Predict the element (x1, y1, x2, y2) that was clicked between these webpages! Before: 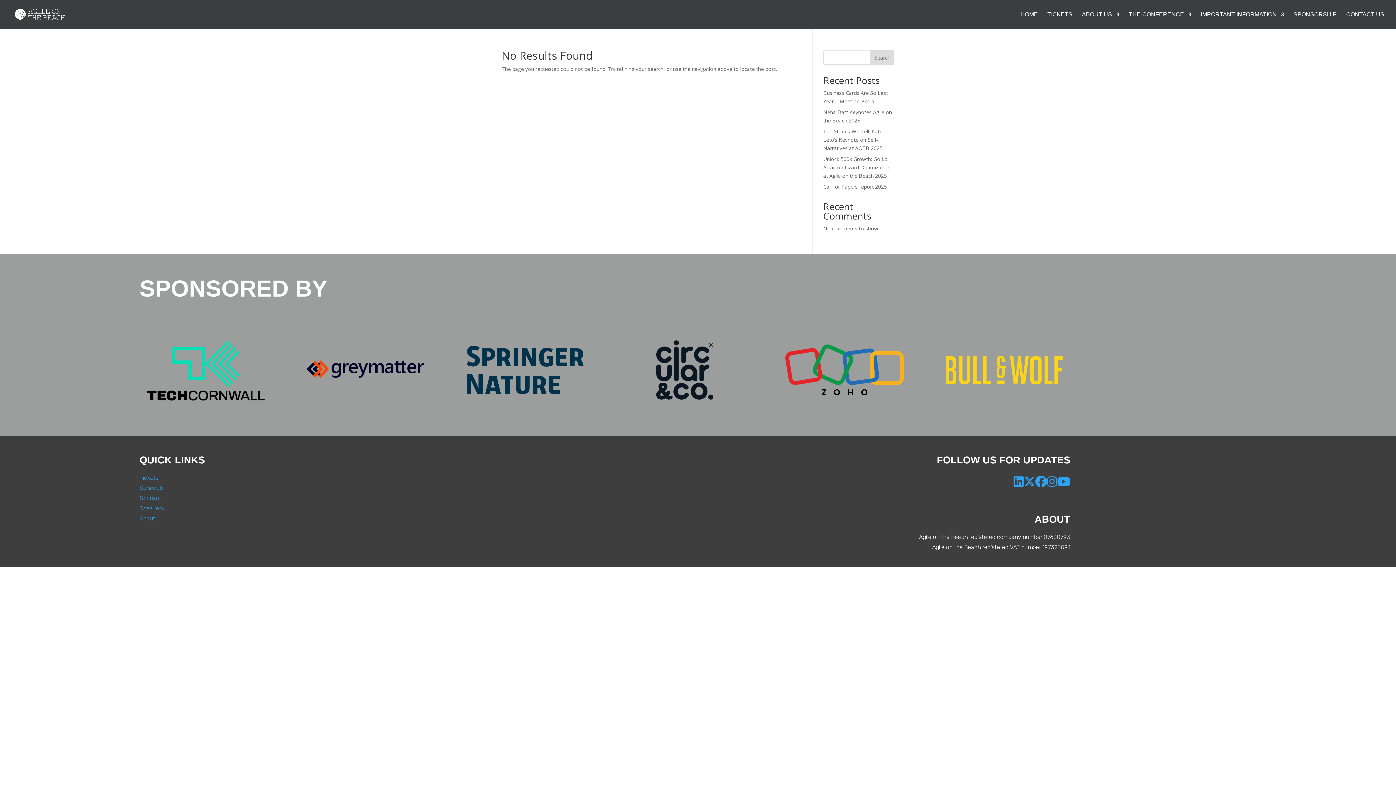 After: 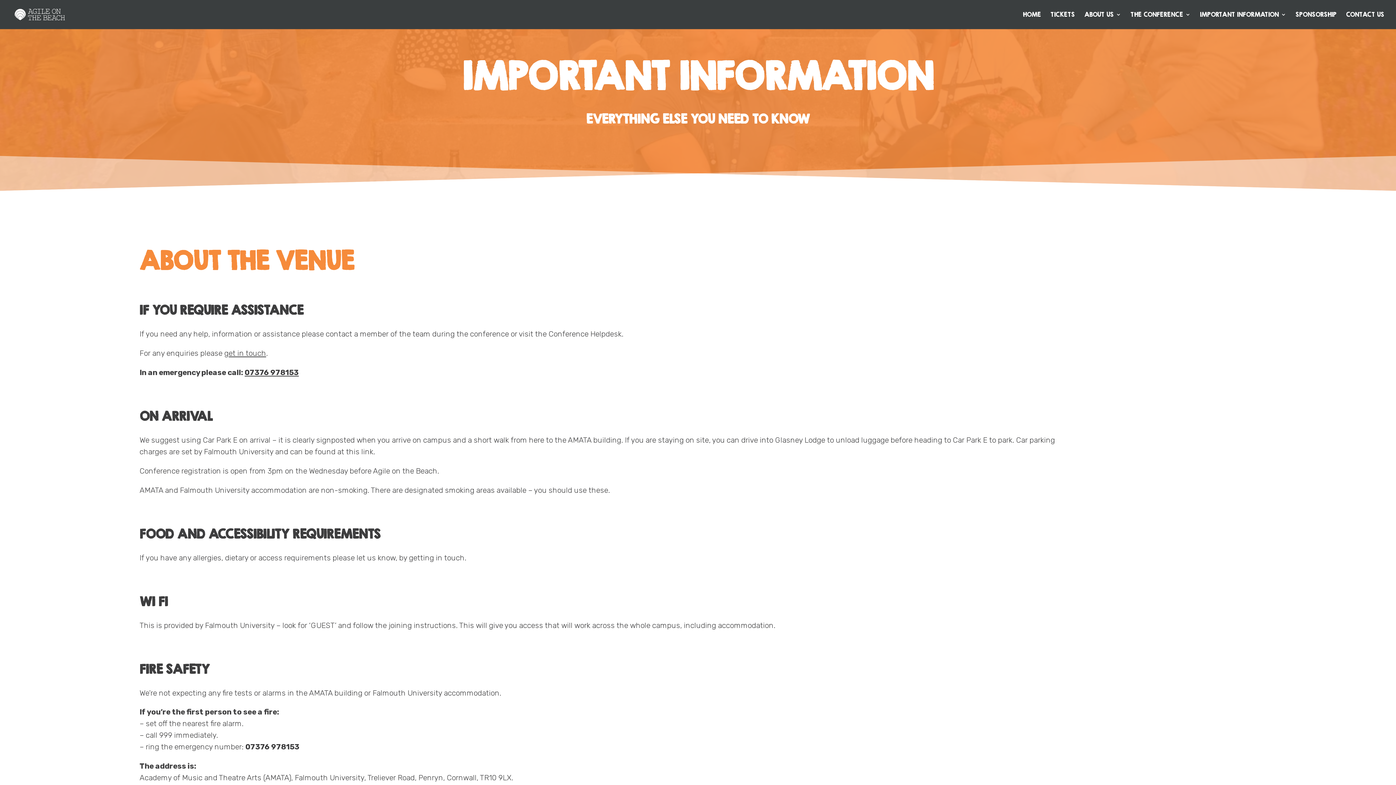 Action: label: IMPORTANT INFORMATION bbox: (1201, 12, 1284, 29)